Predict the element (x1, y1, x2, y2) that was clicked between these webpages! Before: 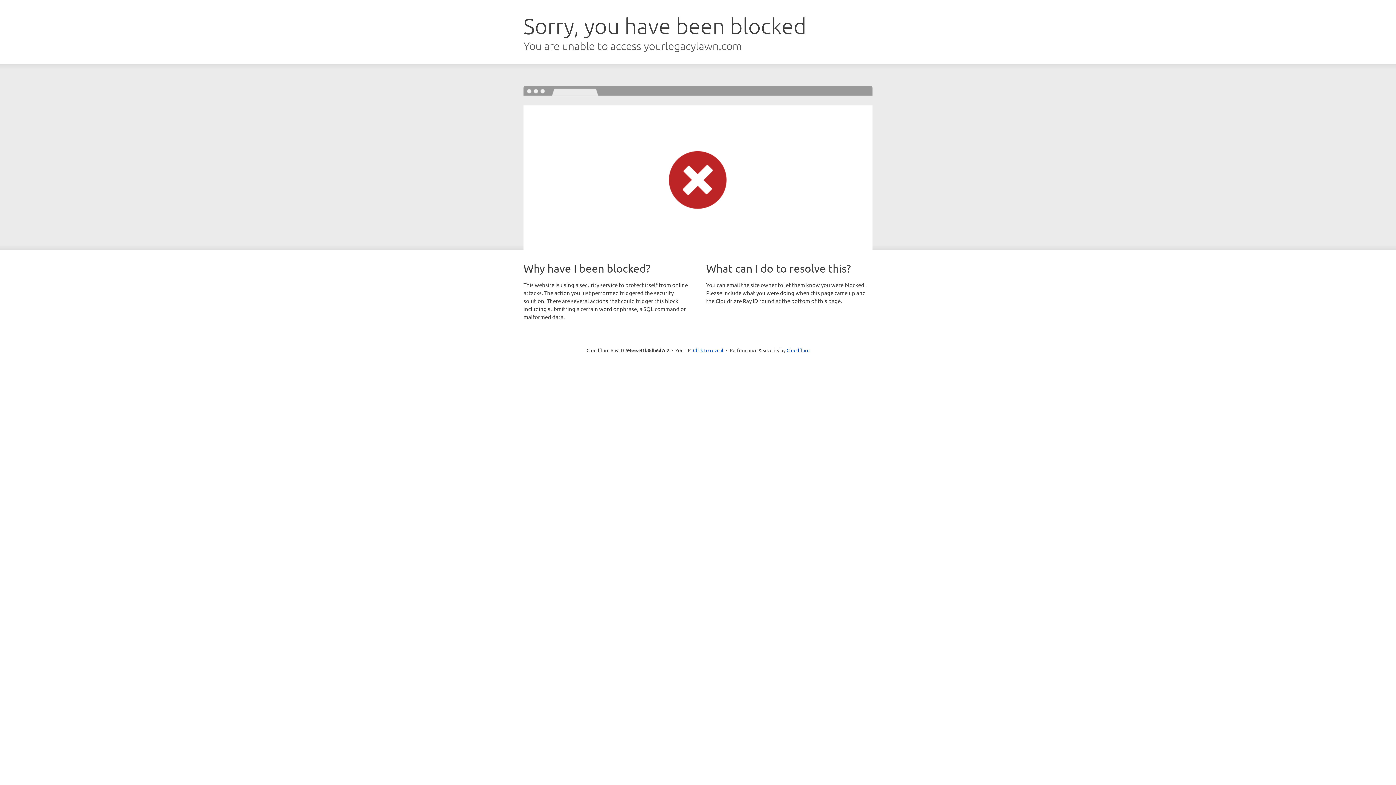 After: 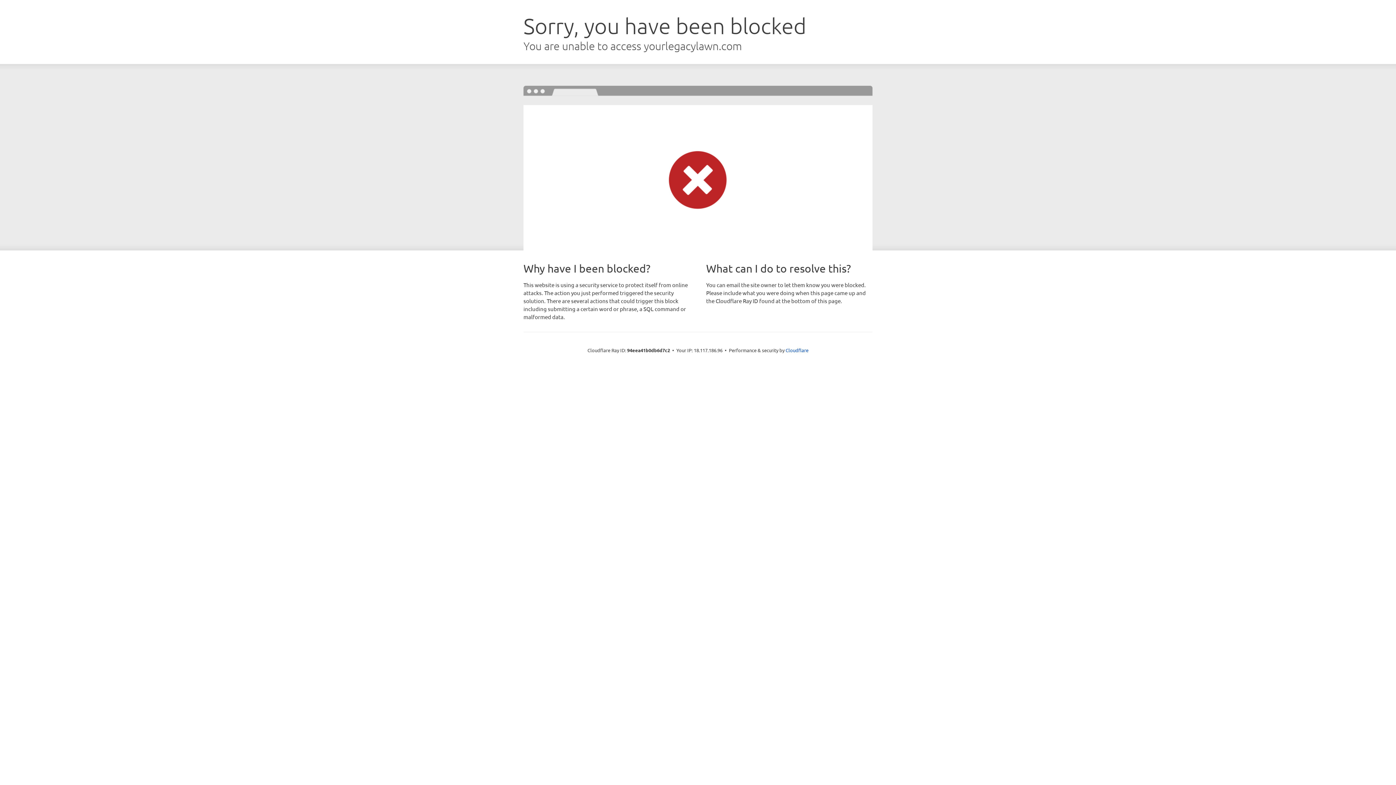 Action: bbox: (693, 346, 723, 353) label: Click to reveal